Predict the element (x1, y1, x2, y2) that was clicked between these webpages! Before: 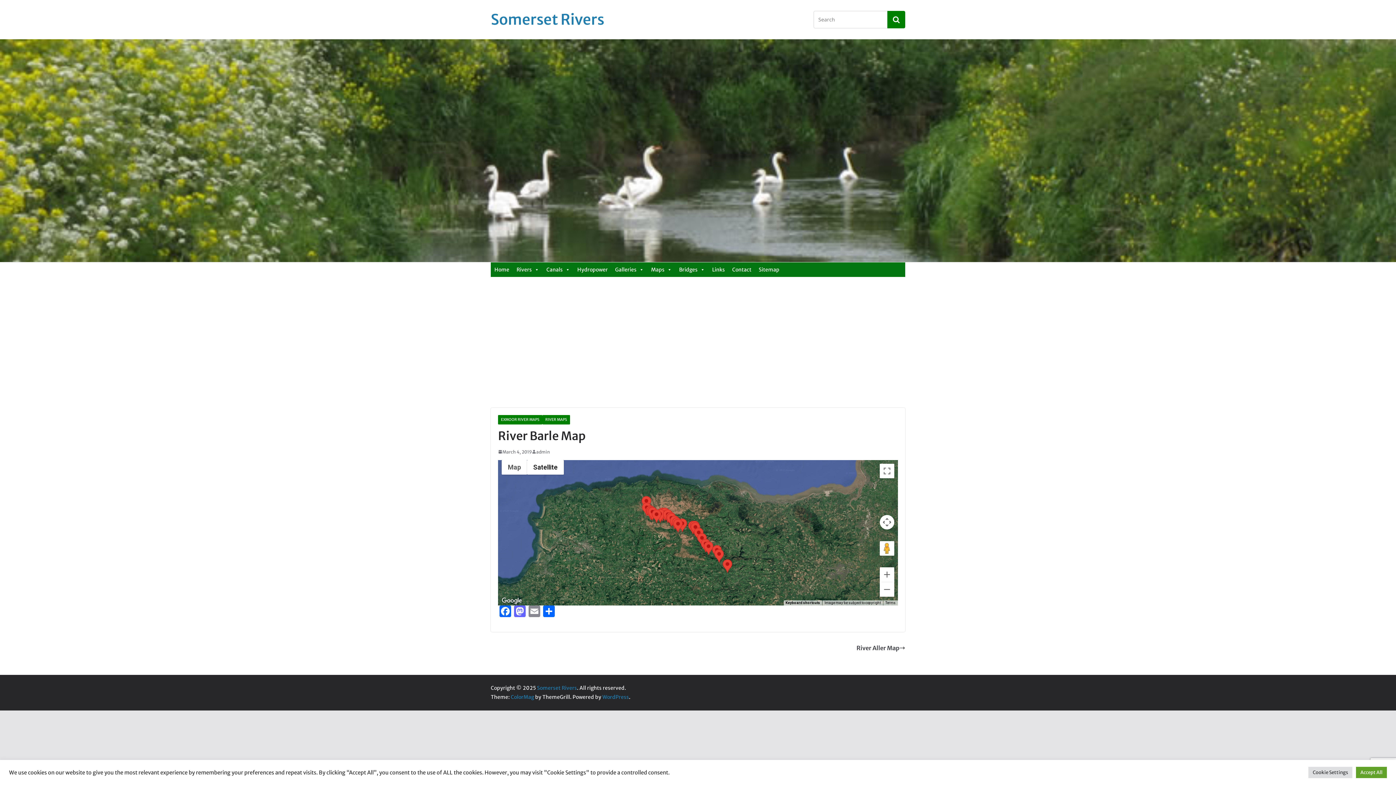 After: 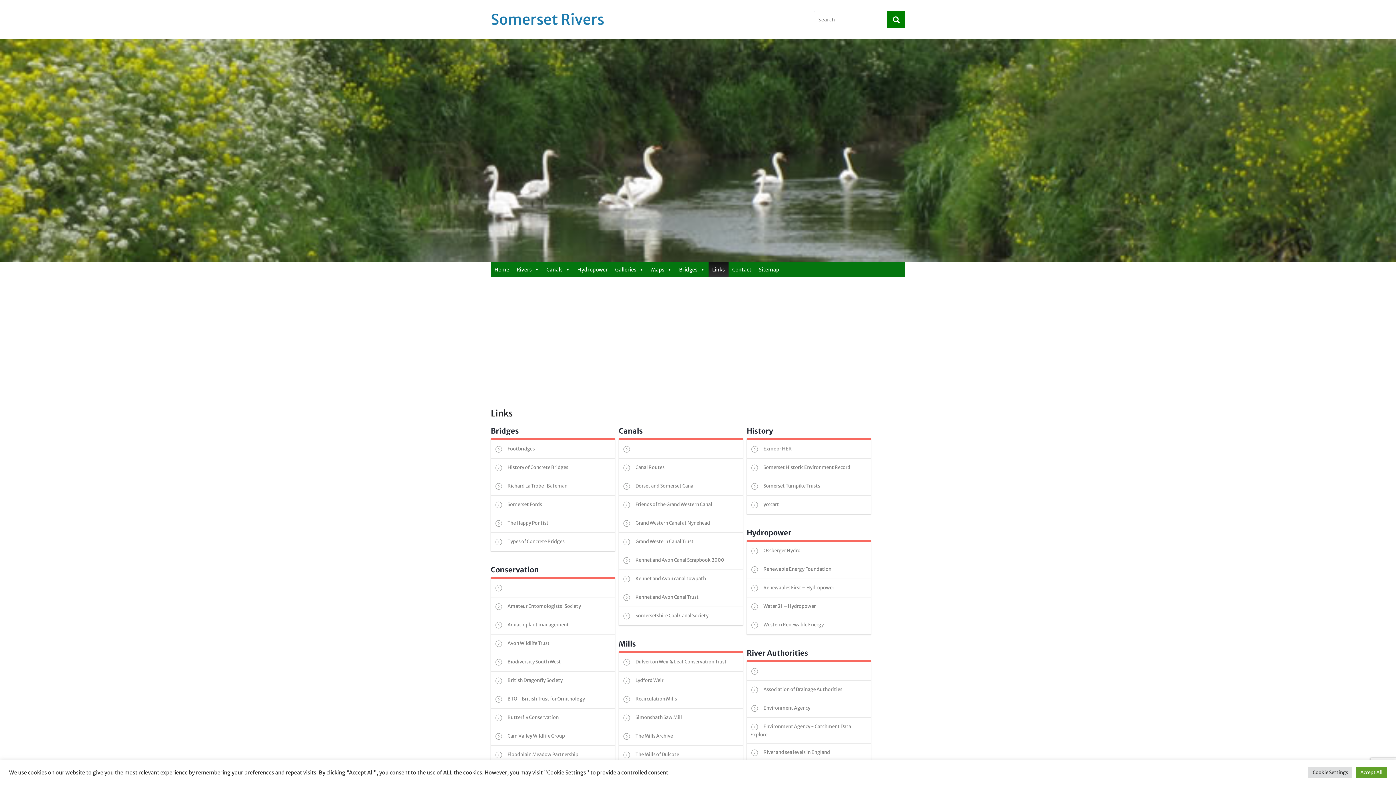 Action: label: Links bbox: (708, 262, 728, 277)